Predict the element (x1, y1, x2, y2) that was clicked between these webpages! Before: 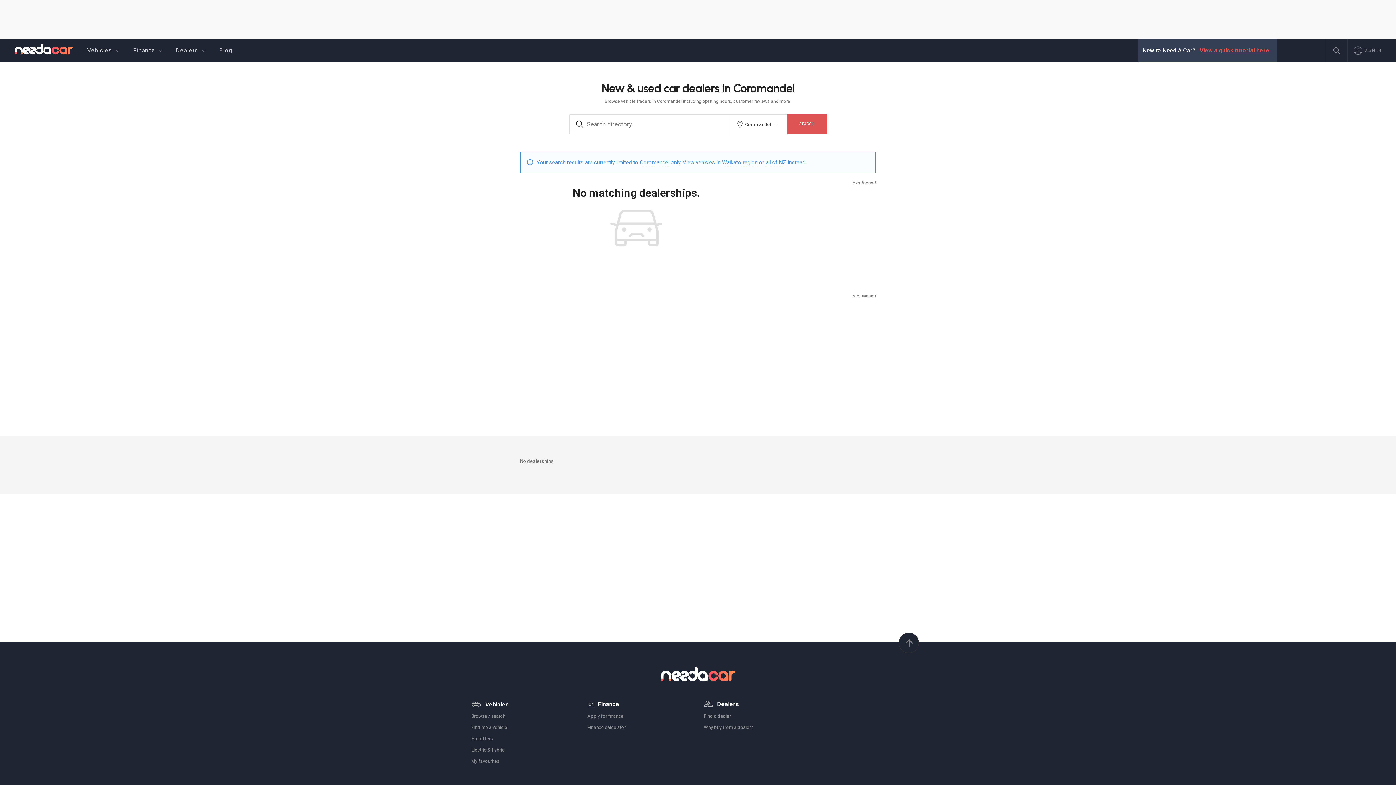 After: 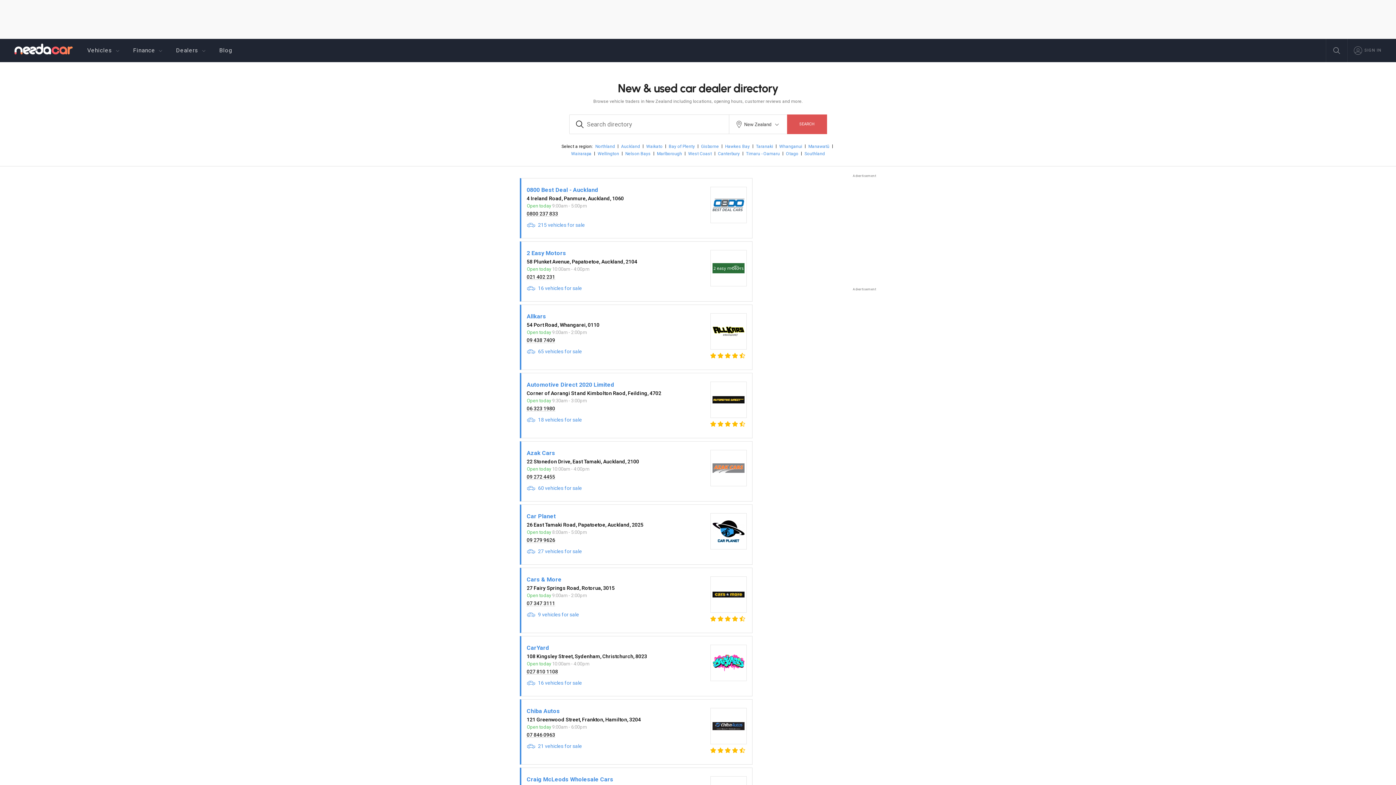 Action: bbox: (765, 159, 786, 166) label: all of NZ